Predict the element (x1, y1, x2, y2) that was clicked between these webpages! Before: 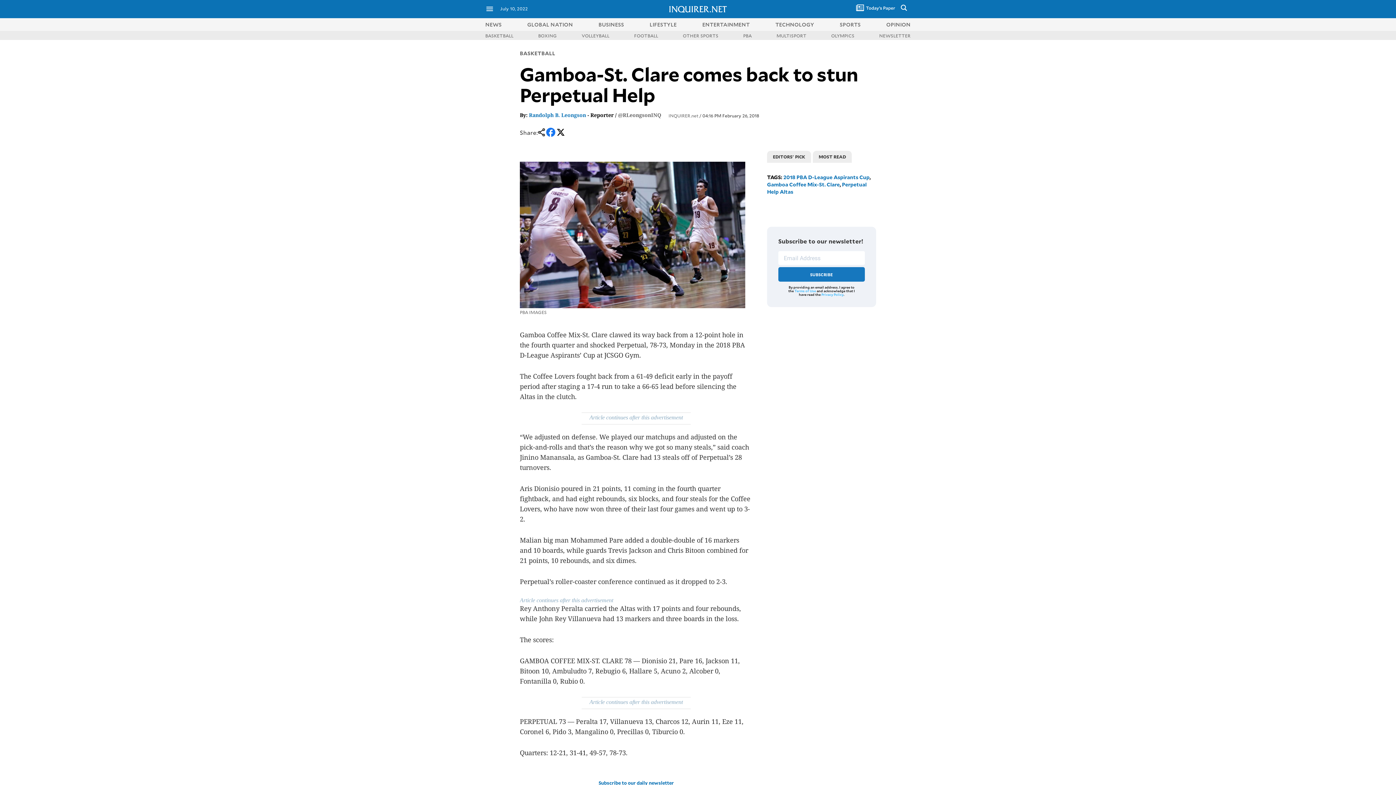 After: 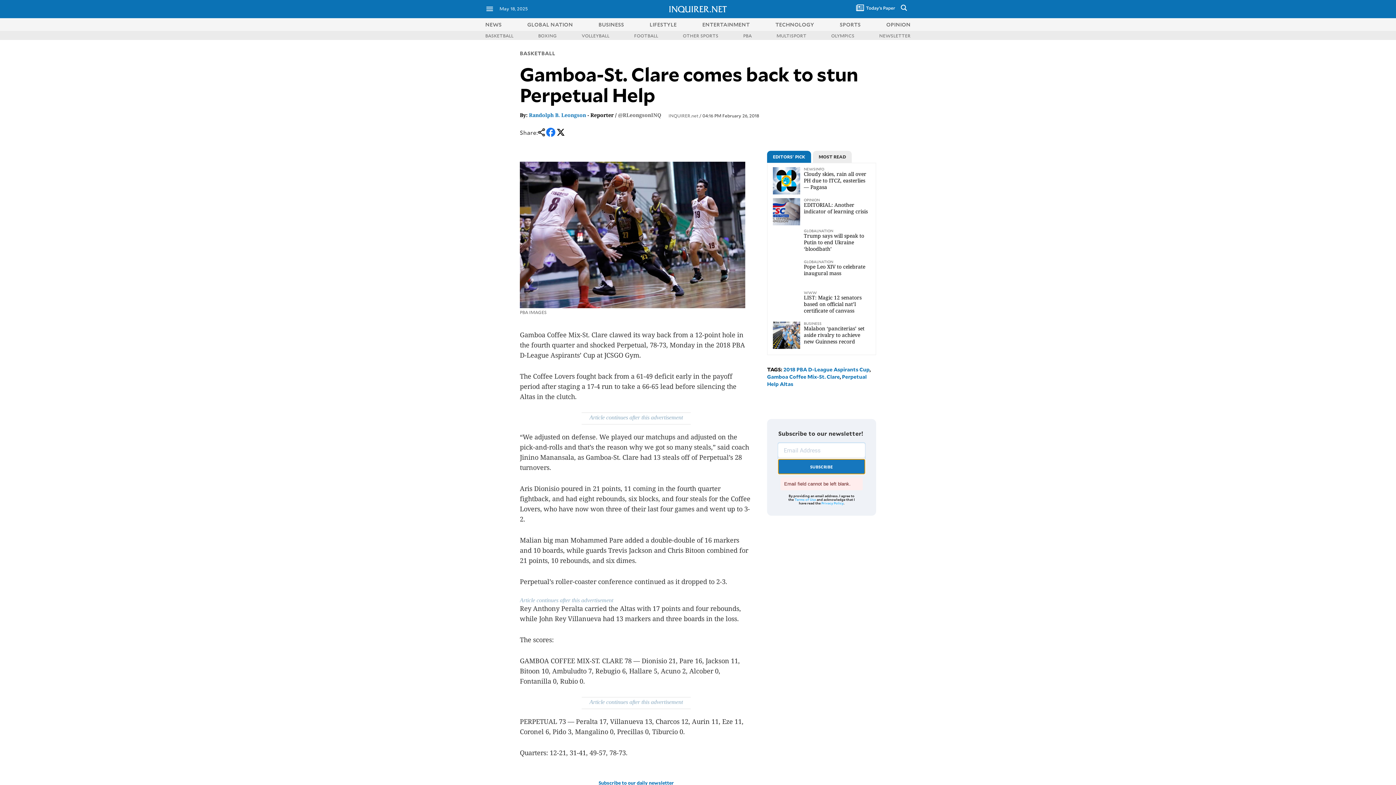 Action: label: SUBSCRIBE bbox: (778, 267, 865, 281)